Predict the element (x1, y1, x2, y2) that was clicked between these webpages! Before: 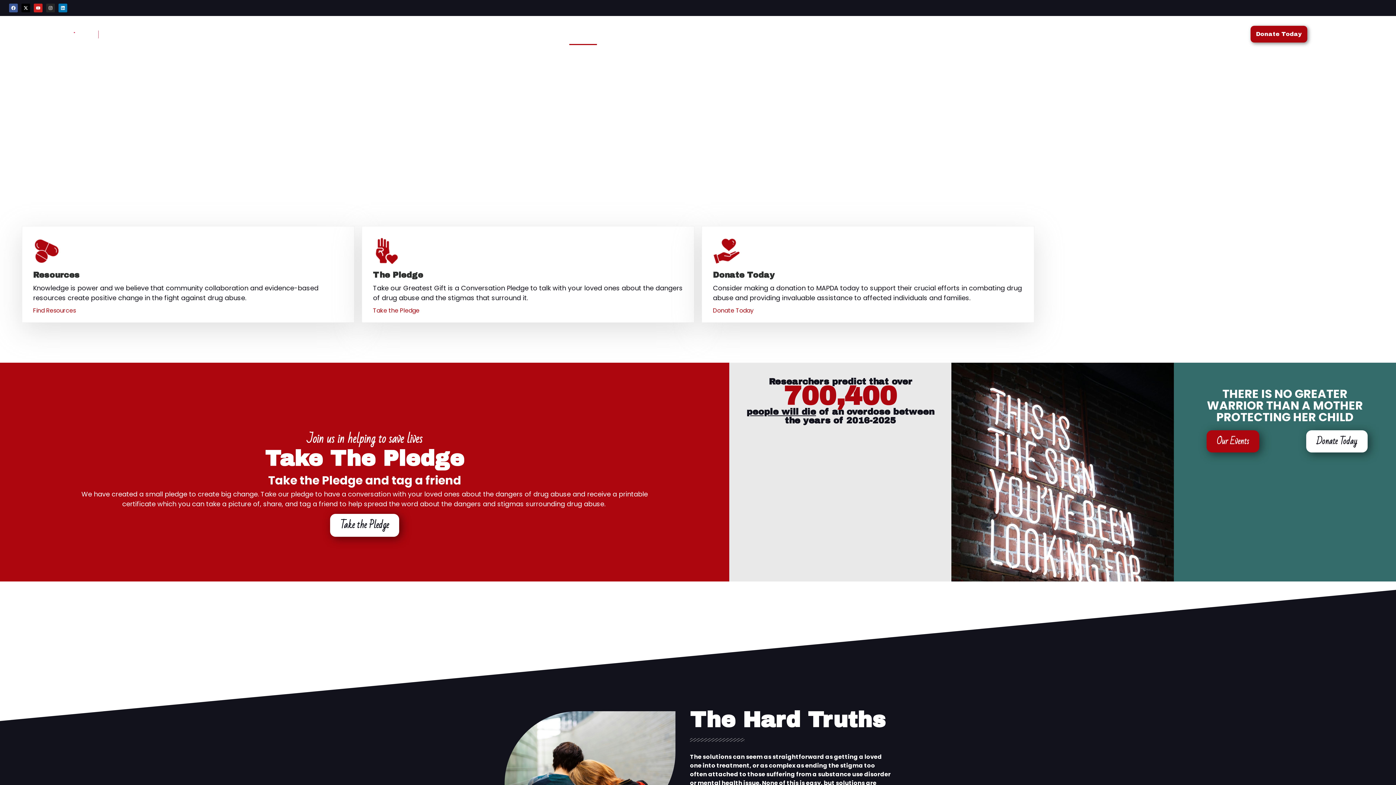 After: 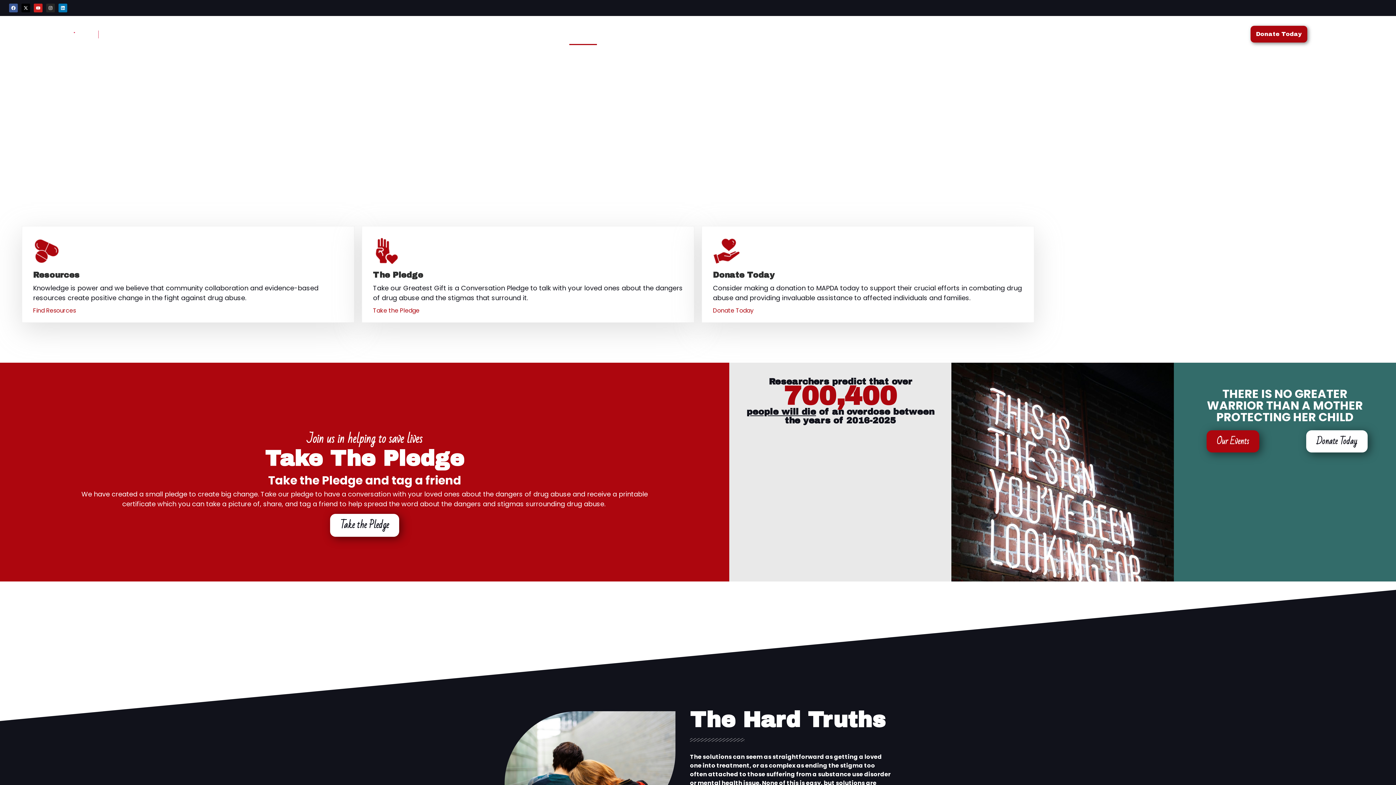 Action: bbox: (21, 3, 30, 12) label: X-twitter